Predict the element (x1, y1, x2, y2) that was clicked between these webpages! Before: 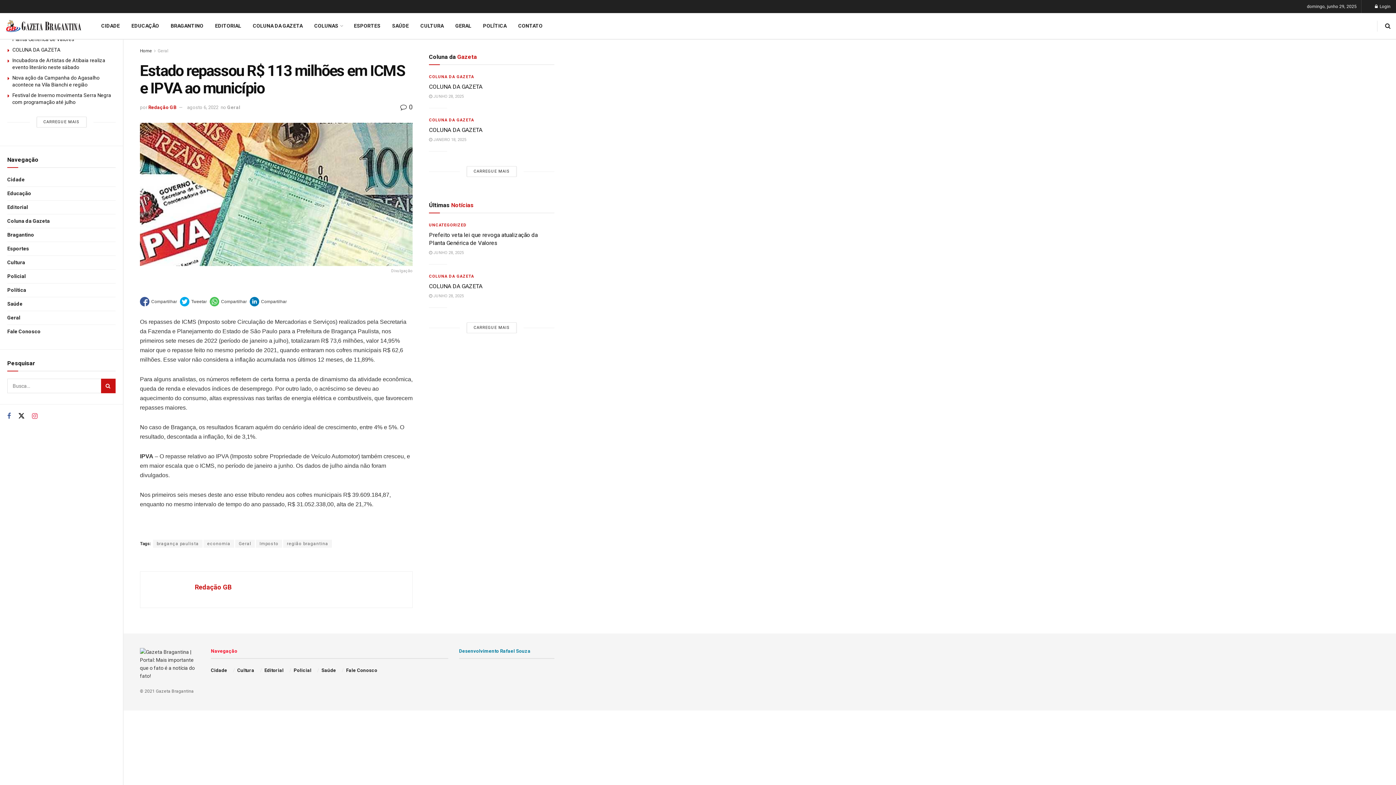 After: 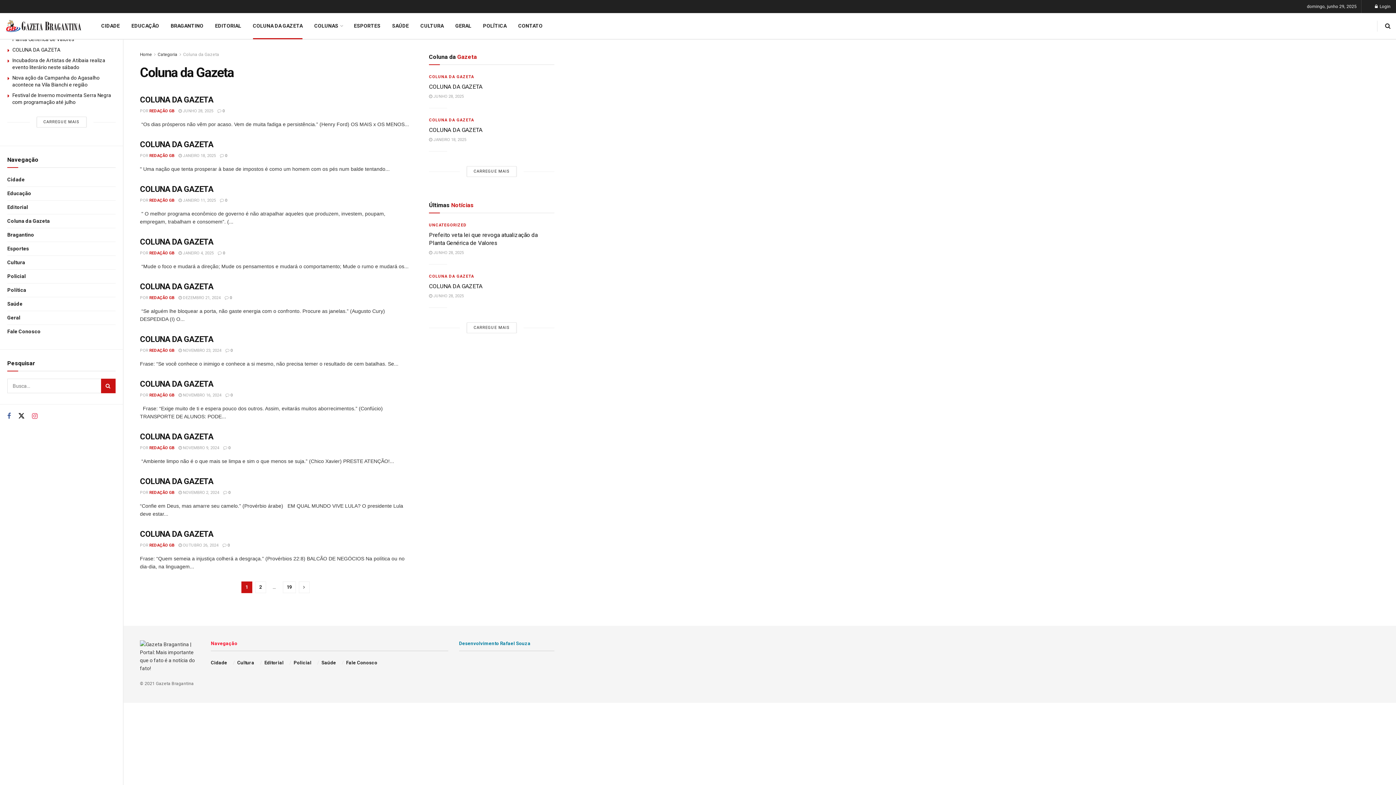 Action: label: COLUNA DA GAZETA bbox: (429, 116, 474, 124)